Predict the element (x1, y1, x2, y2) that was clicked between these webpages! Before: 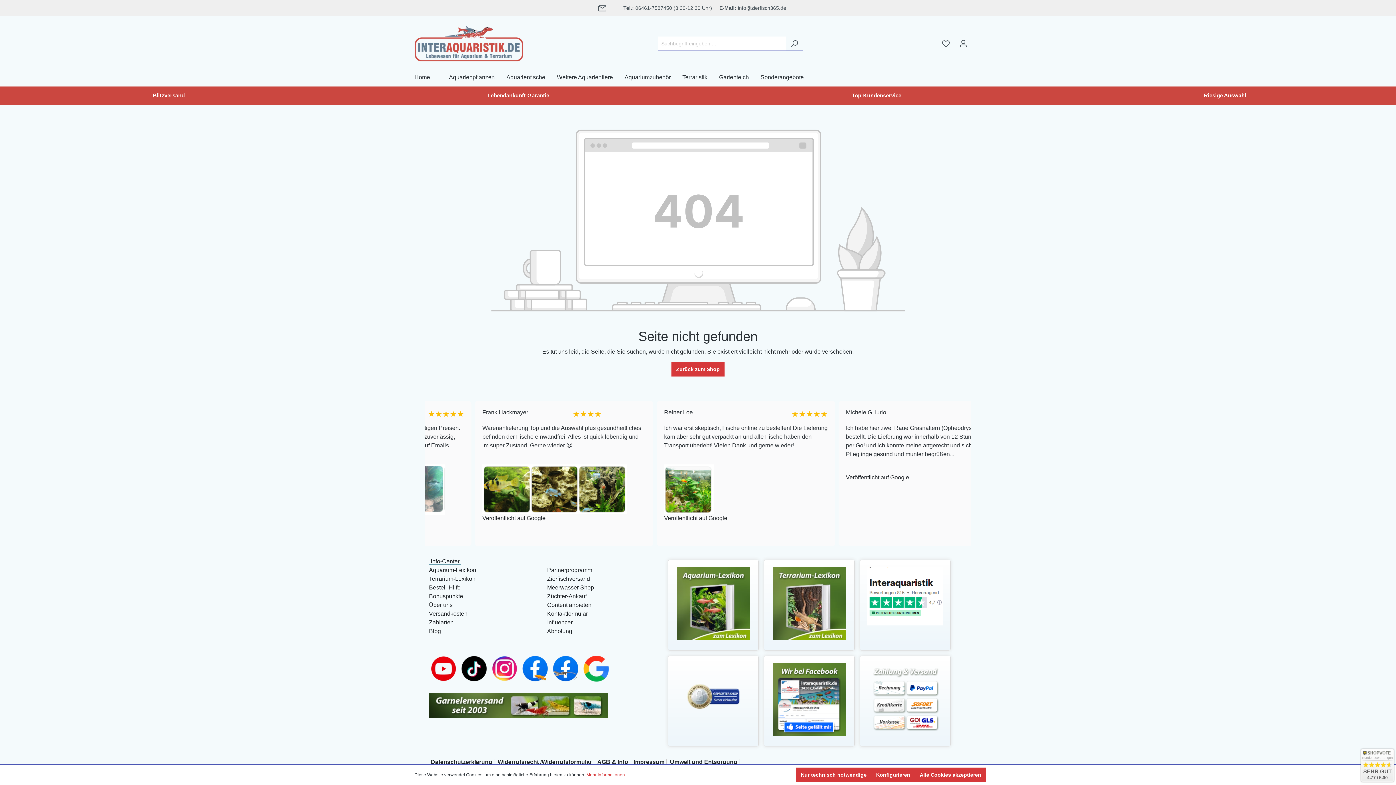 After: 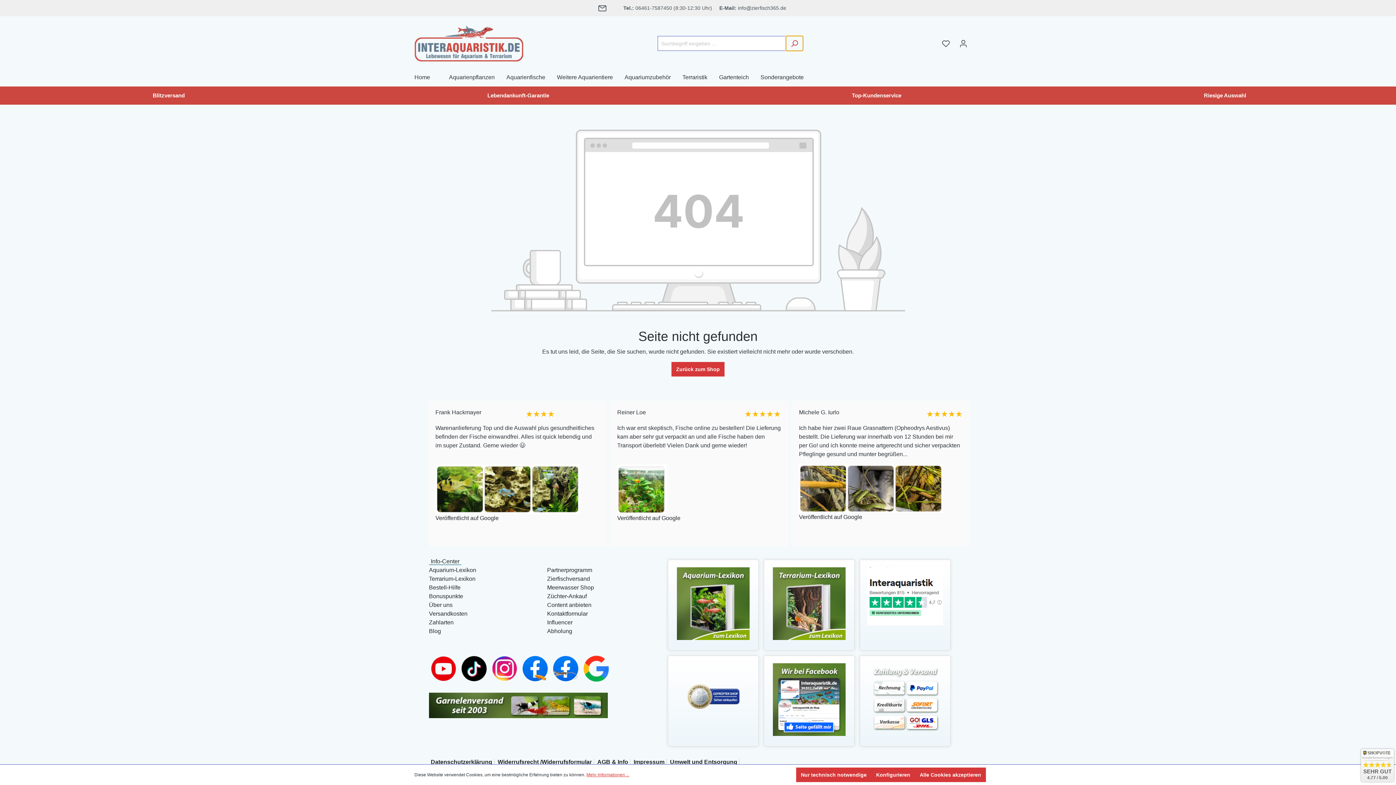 Action: label: Suchen bbox: (786, 36, 803, 51)